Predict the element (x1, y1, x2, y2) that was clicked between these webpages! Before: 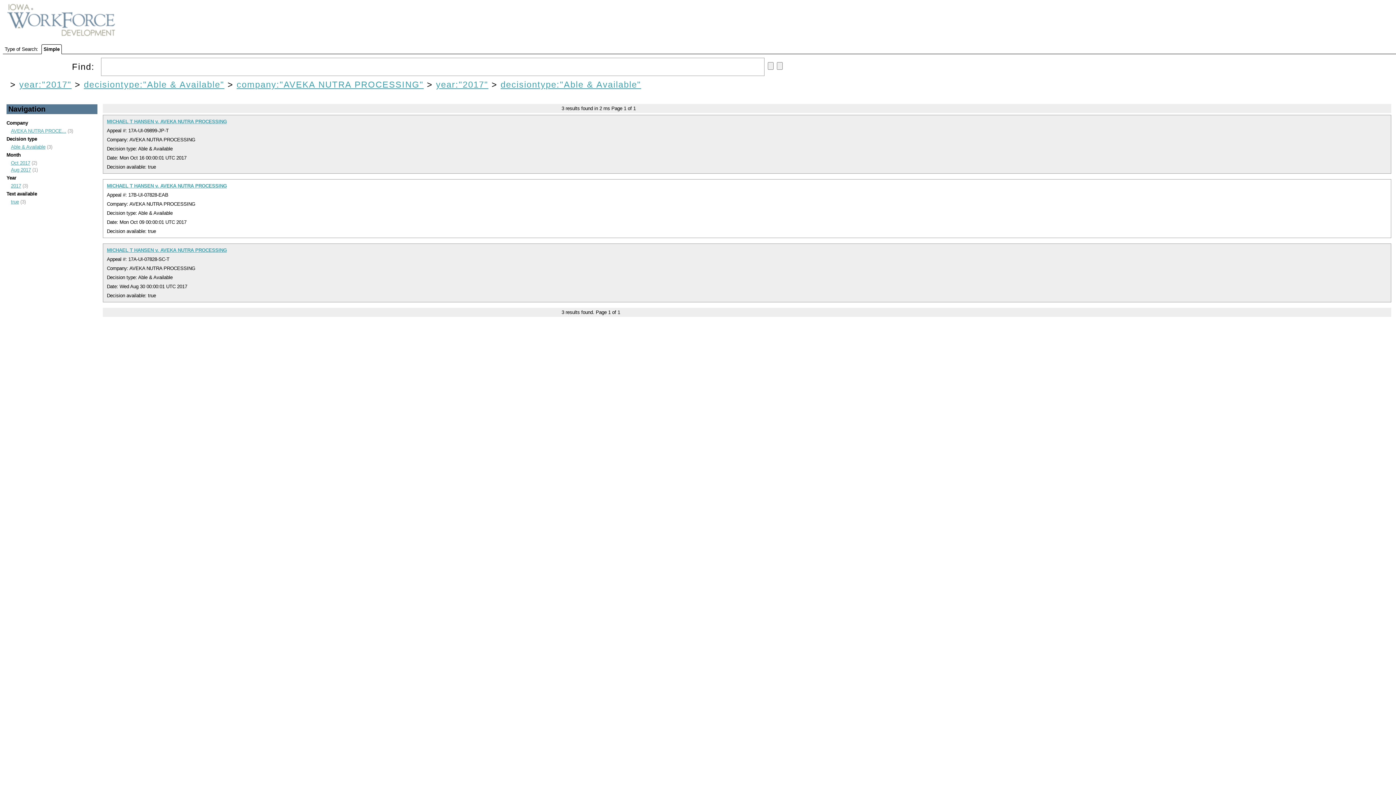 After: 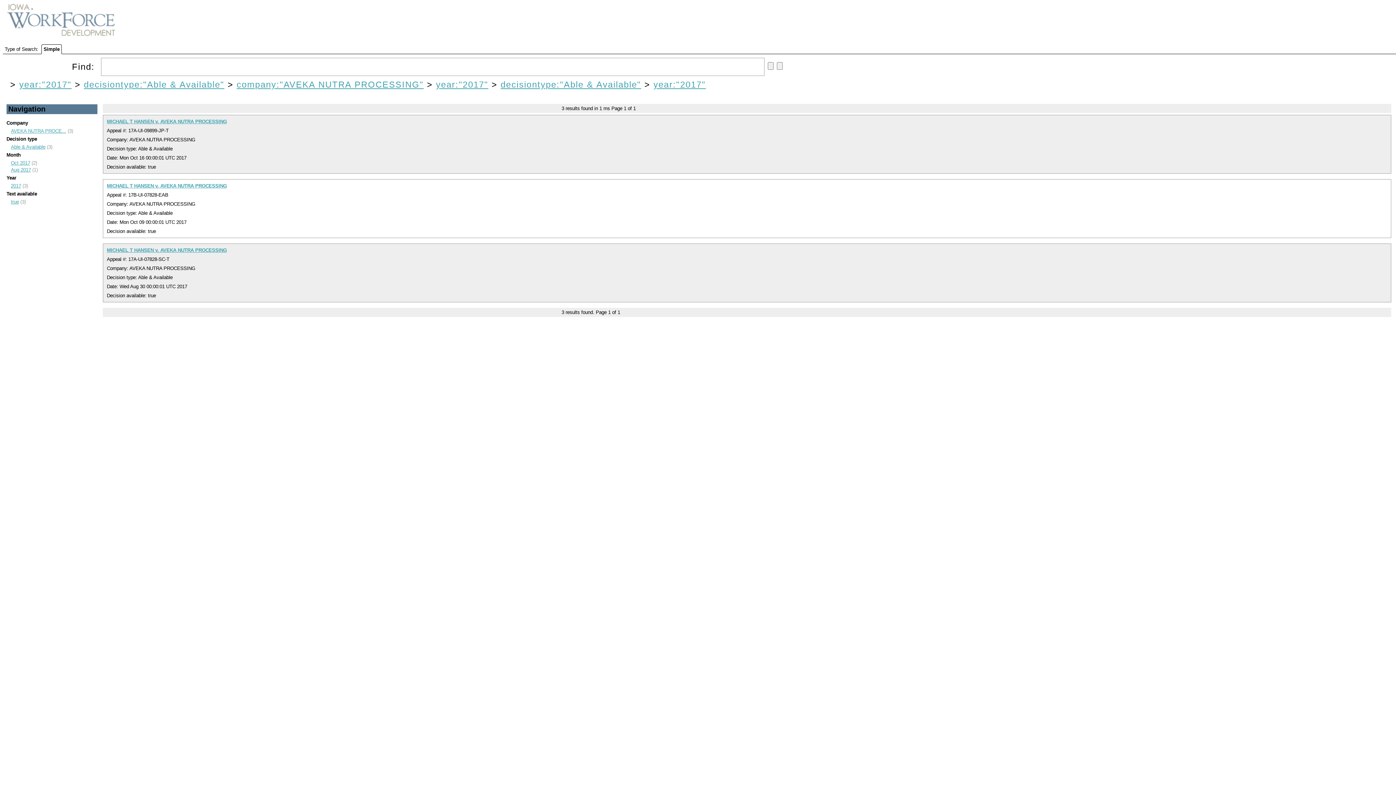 Action: label: 2017 bbox: (10, 183, 21, 188)